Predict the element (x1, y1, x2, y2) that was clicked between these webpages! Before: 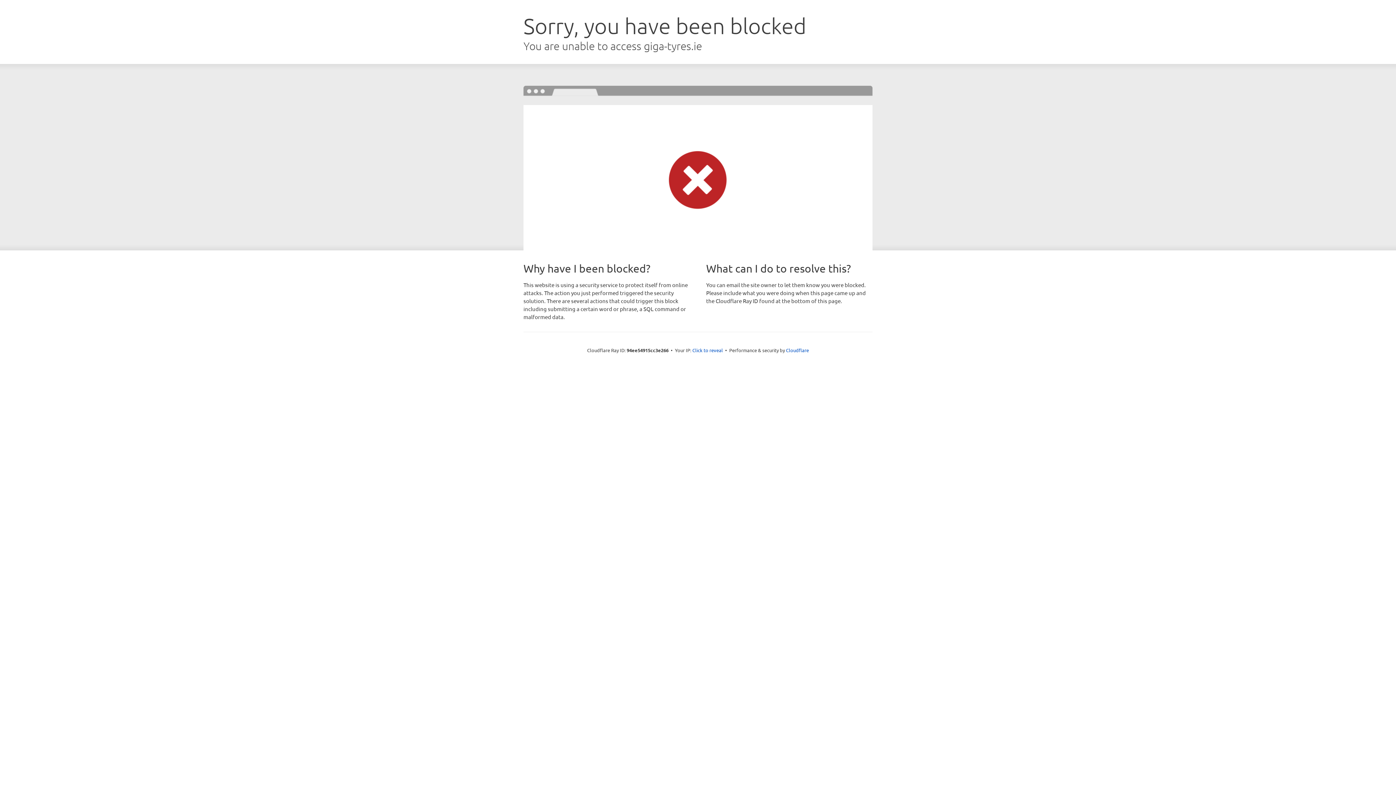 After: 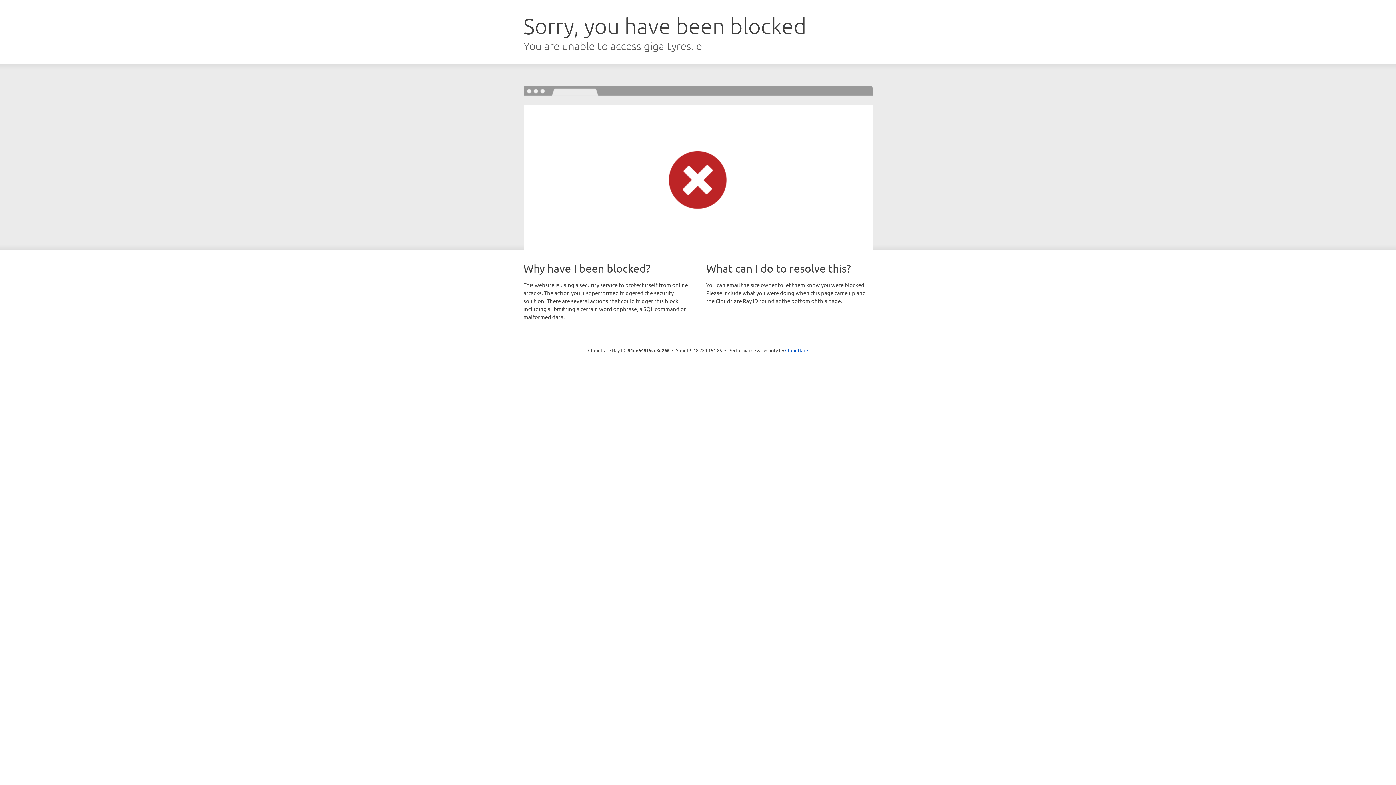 Action: bbox: (692, 346, 723, 353) label: Click to reveal